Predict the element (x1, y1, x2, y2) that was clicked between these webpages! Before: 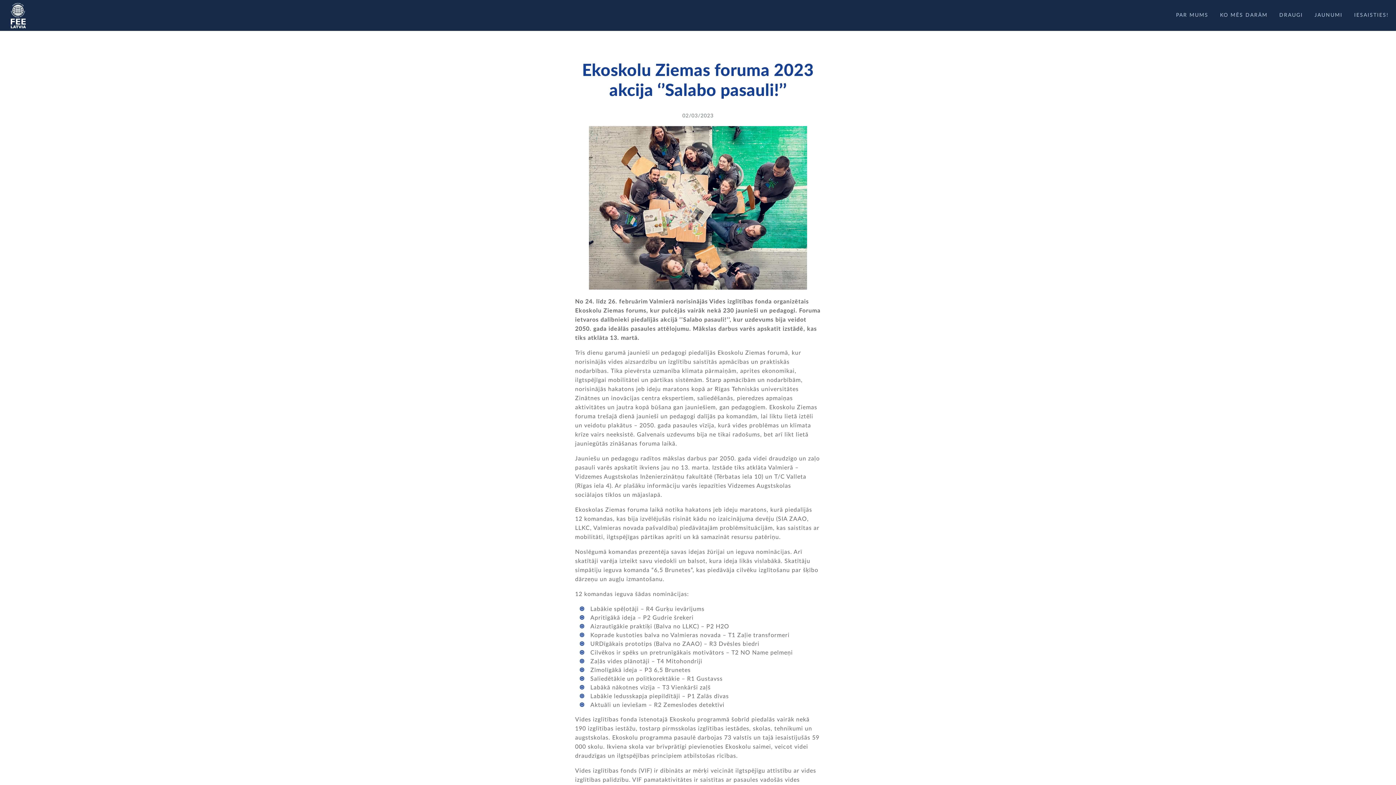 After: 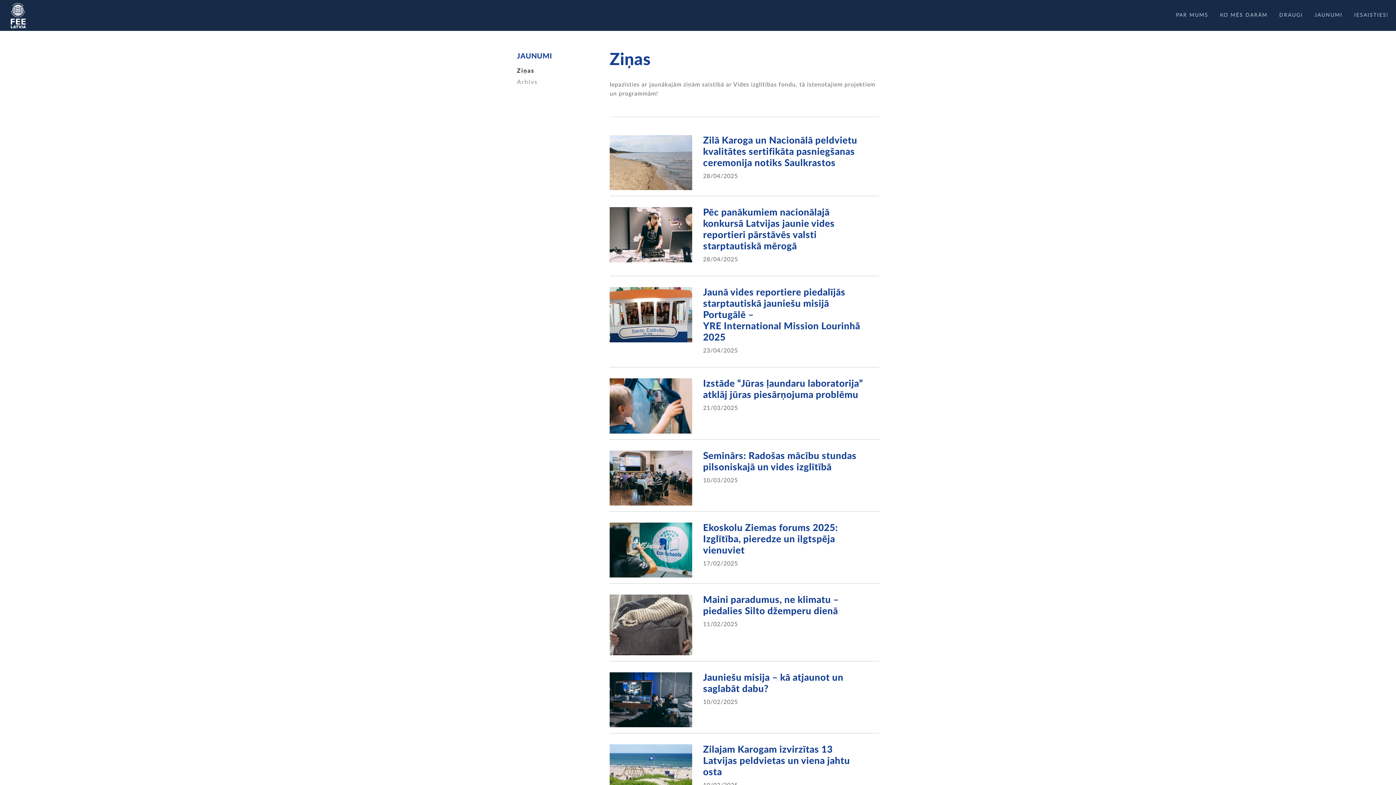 Action: label: JAUNUMI bbox: (1312, 8, 1345, 22)